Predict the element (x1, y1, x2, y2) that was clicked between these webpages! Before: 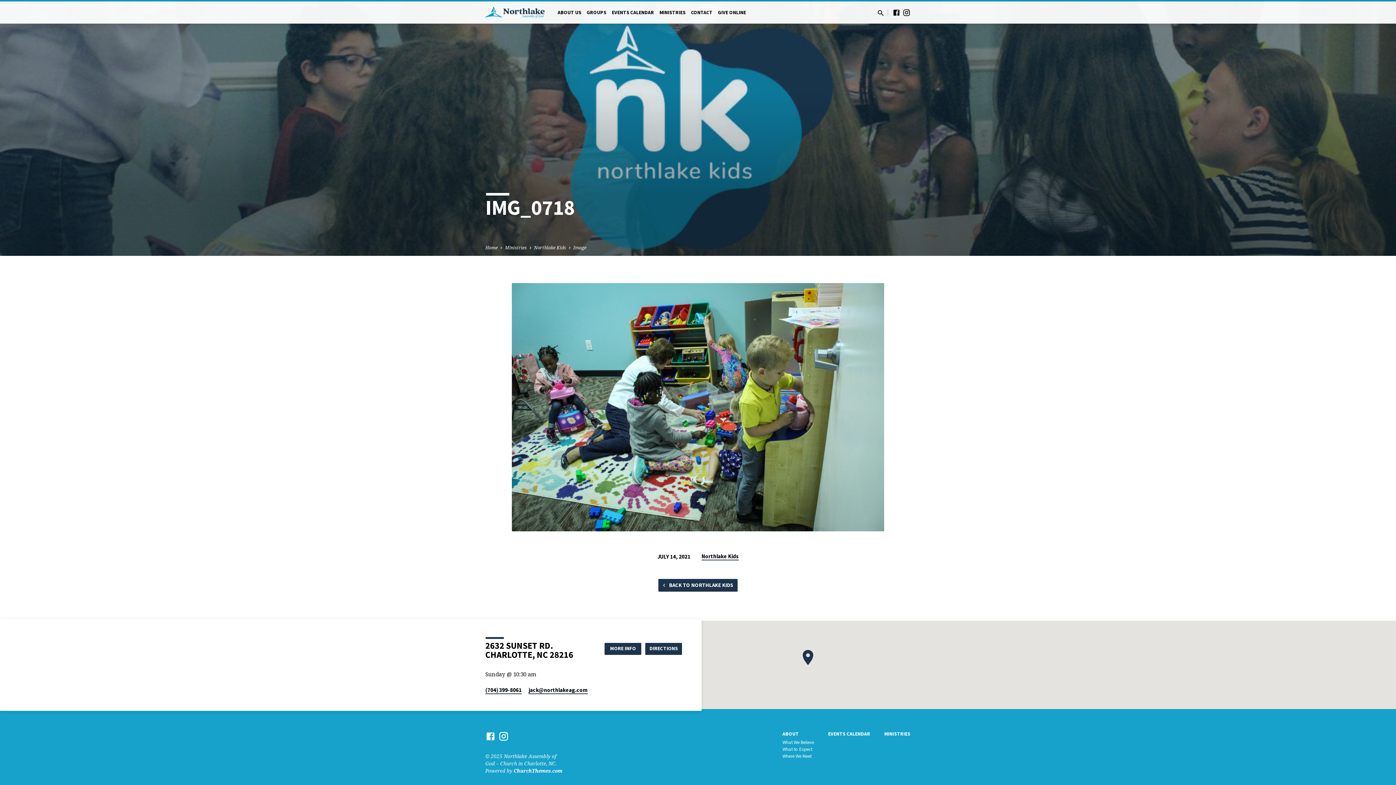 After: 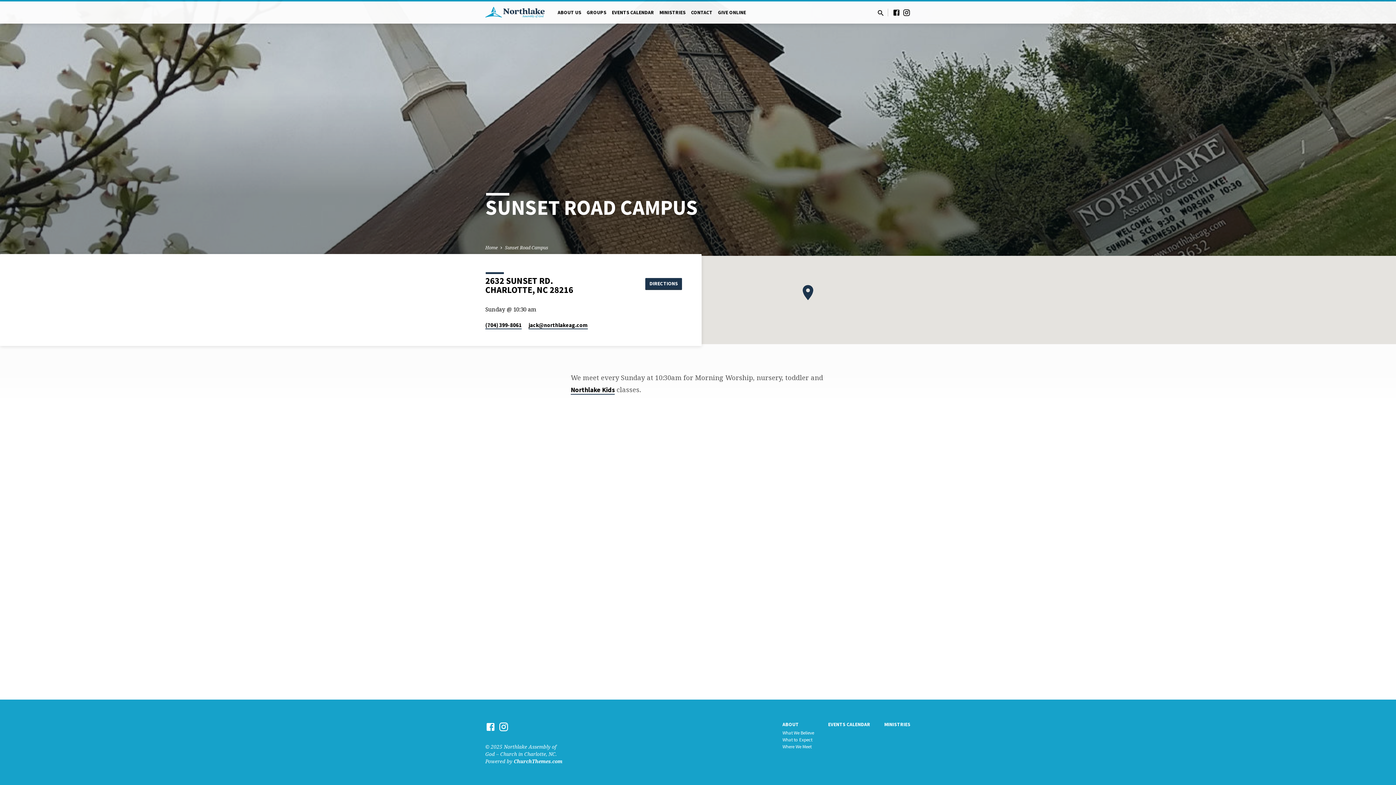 Action: label: MORE INFO bbox: (604, 643, 641, 655)